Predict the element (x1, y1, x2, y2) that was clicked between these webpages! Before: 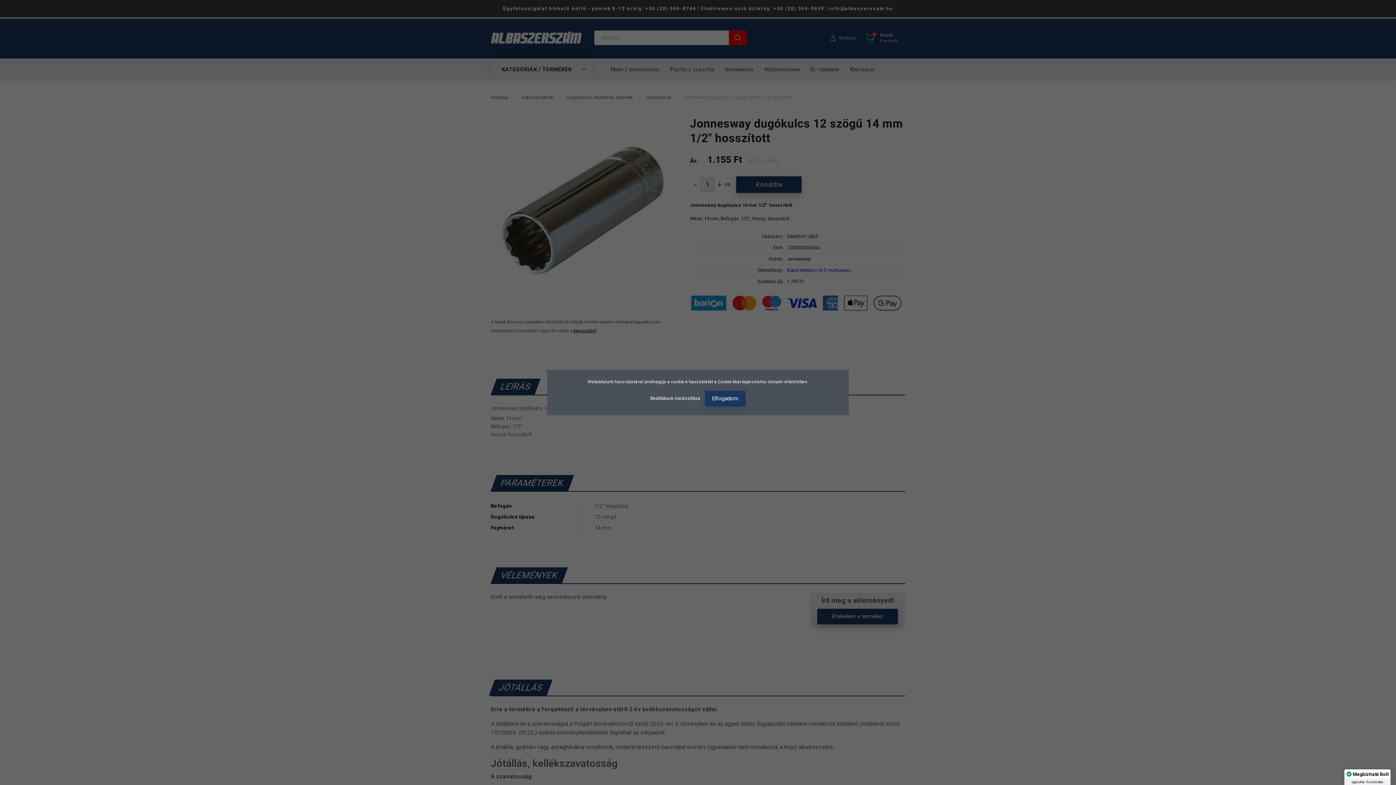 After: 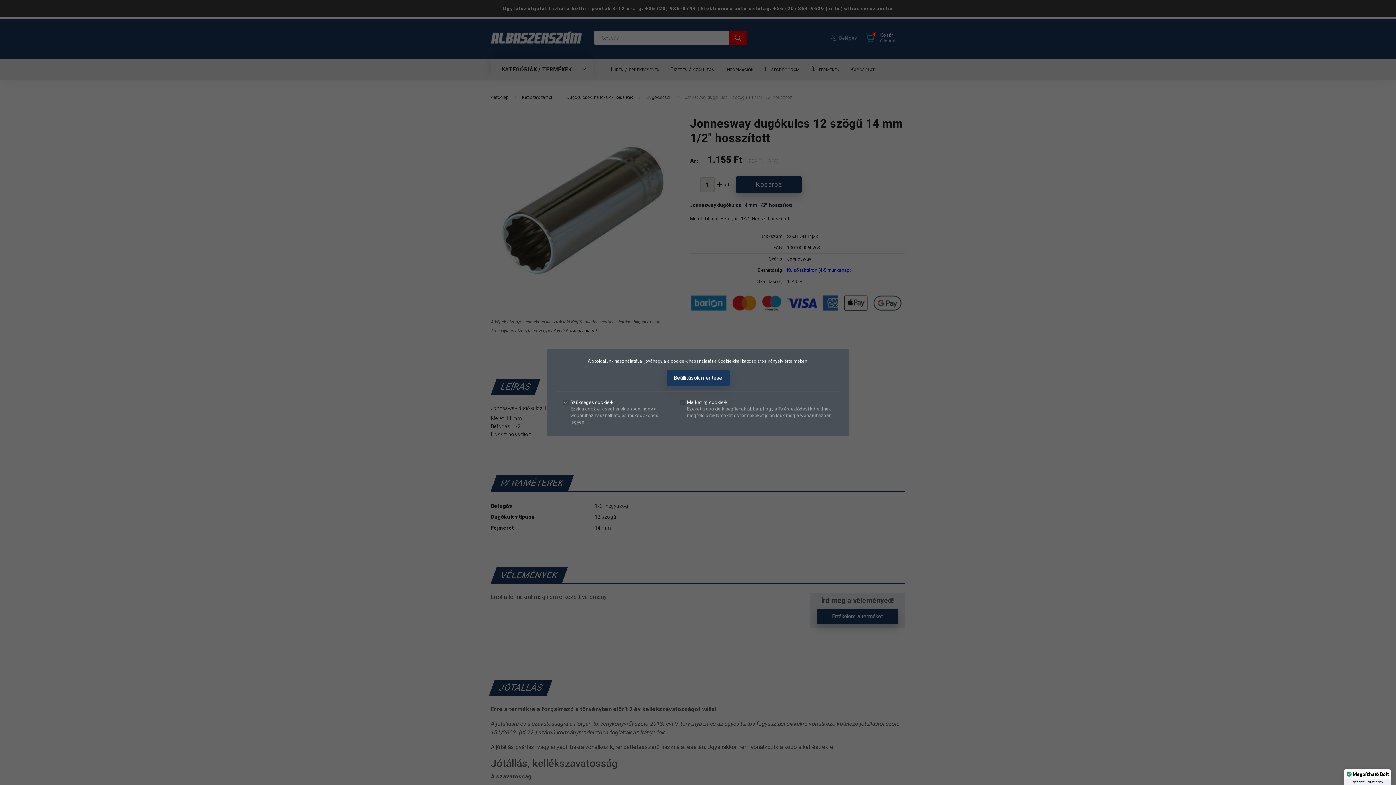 Action: bbox: (650, 395, 701, 401) label: Beállítások módosítása 